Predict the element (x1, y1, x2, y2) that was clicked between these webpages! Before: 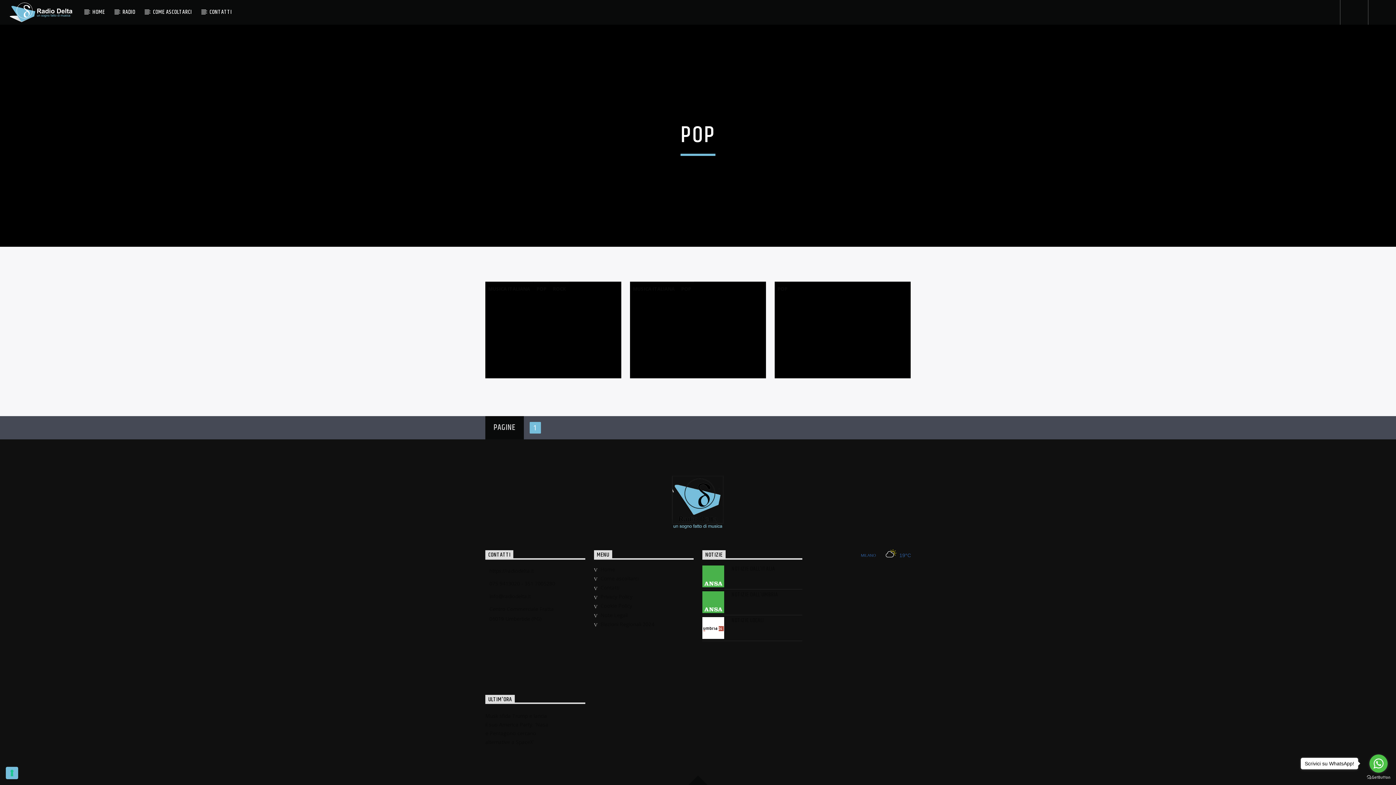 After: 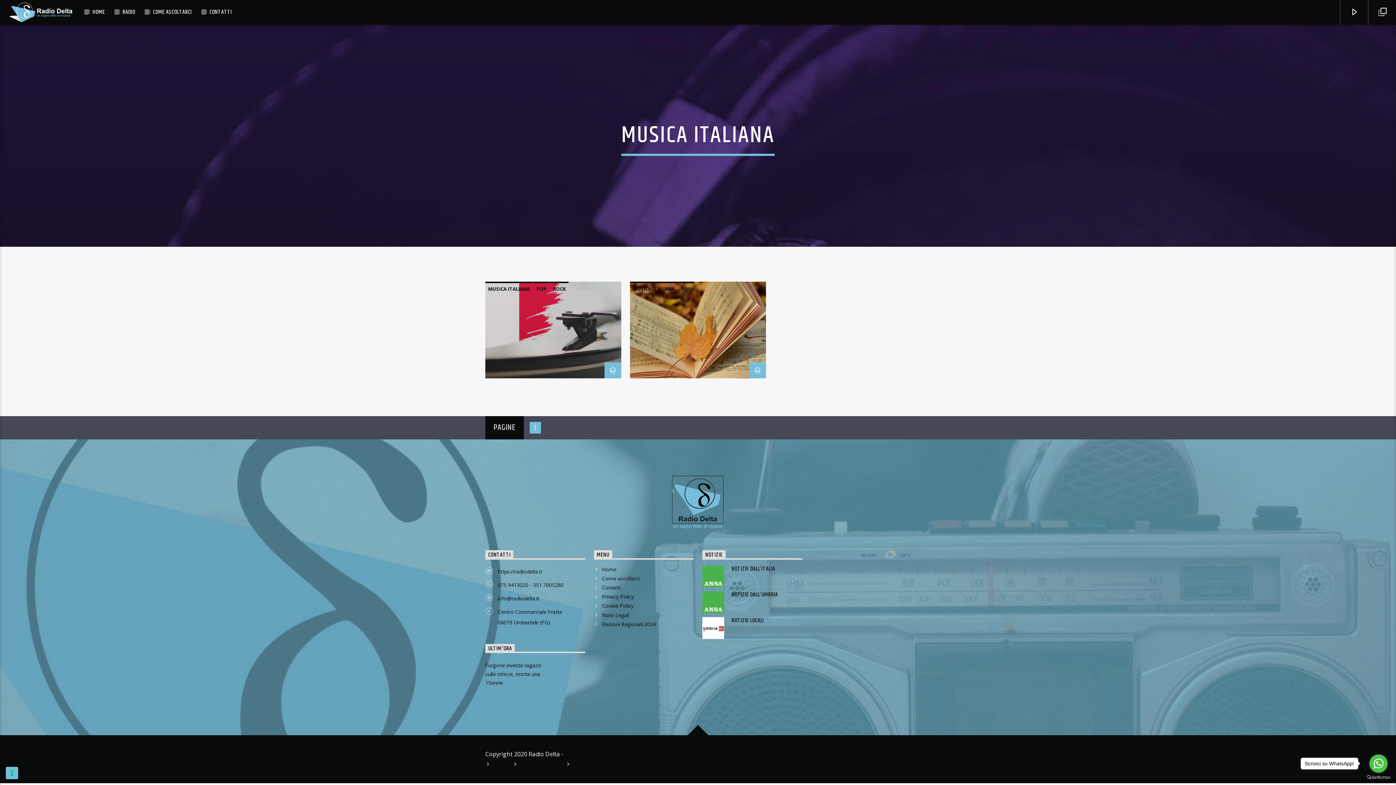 Action: bbox: (485, 281, 533, 295) label: MUSICA ITALIANA